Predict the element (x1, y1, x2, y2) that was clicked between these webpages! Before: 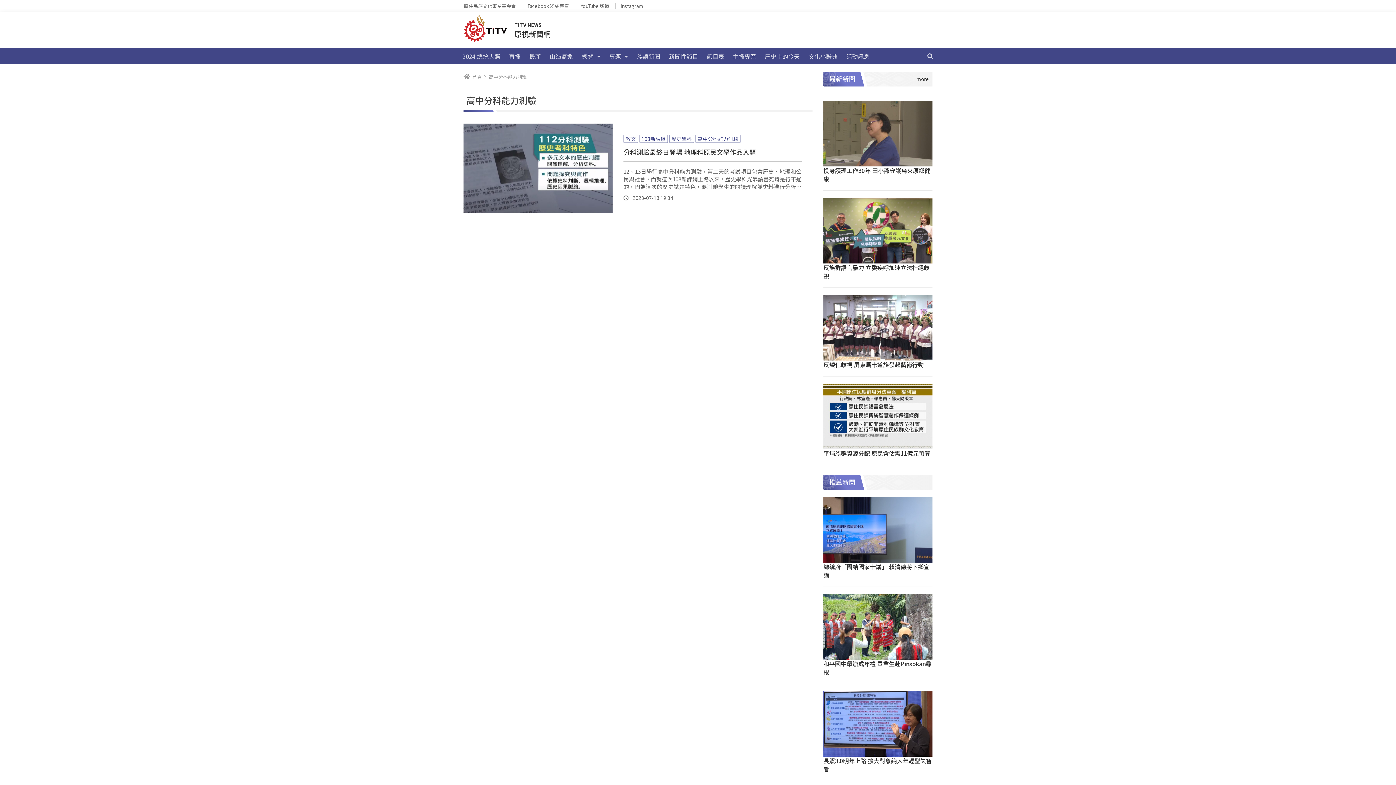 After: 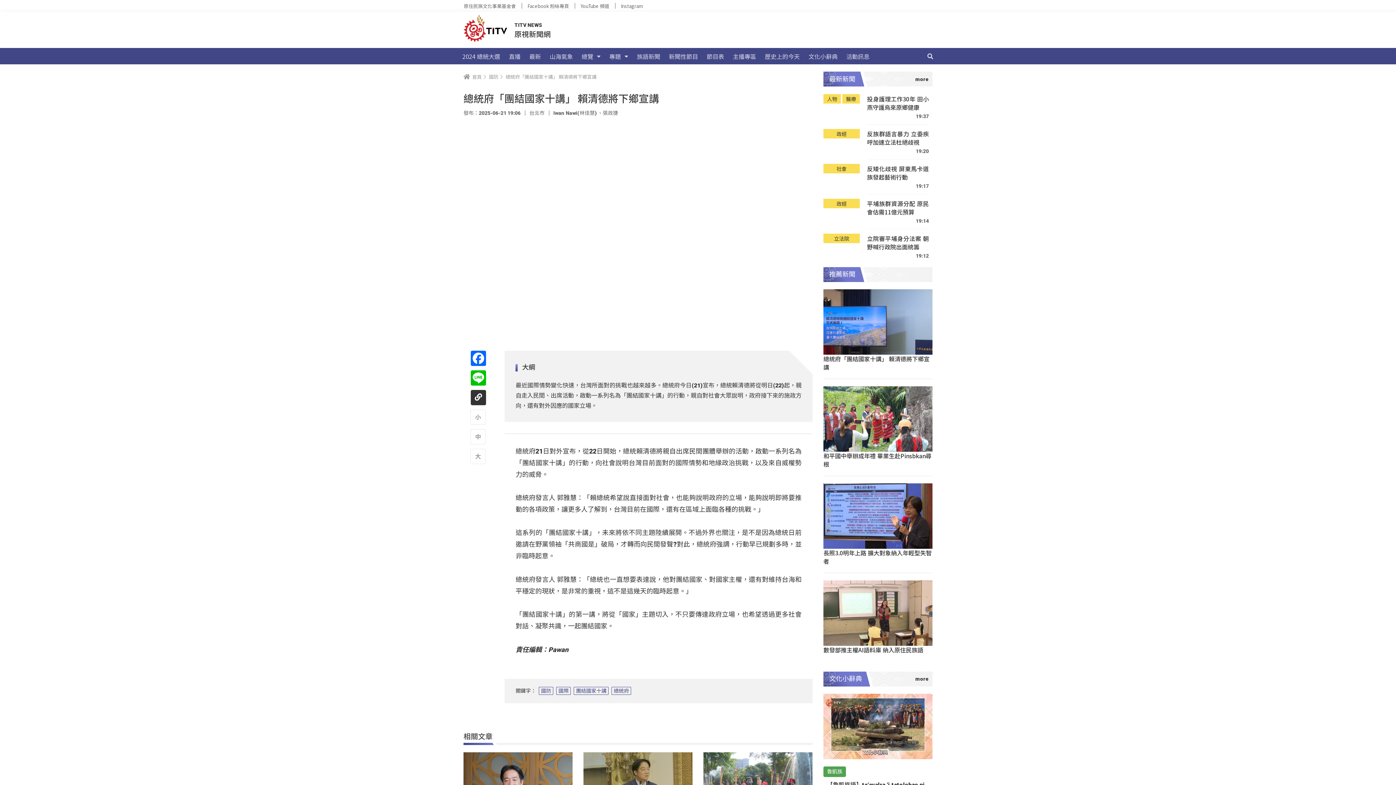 Action: bbox: (823, 497, 932, 562)